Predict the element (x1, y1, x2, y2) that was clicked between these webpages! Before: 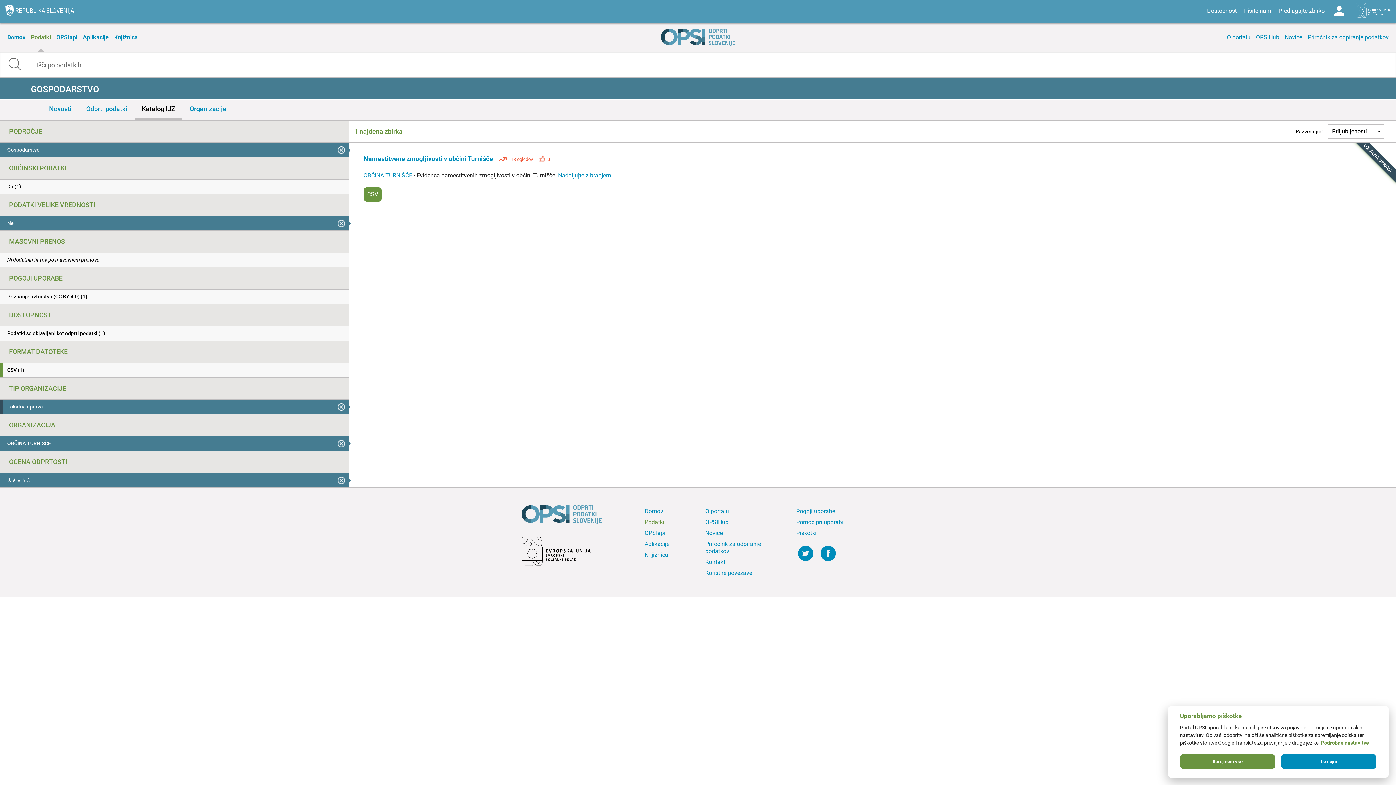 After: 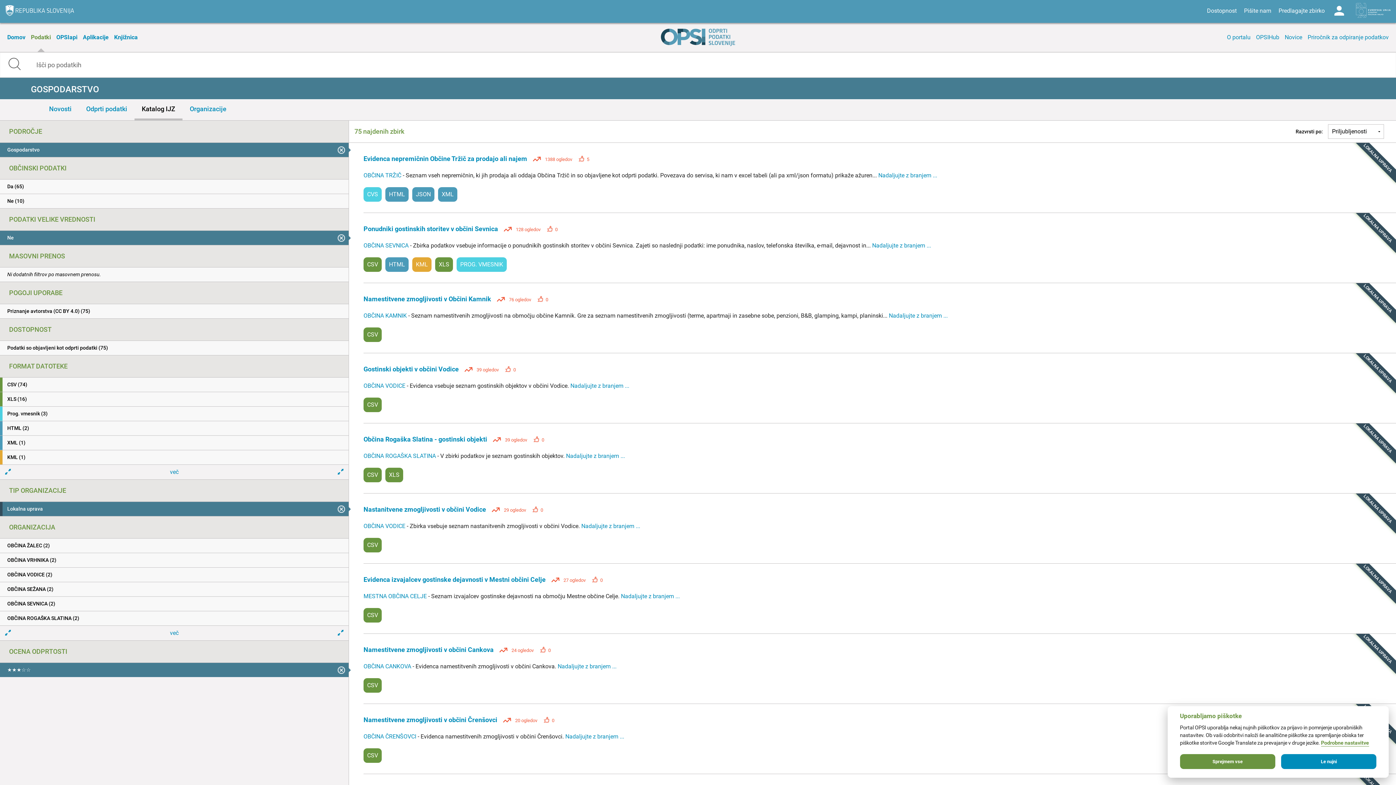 Action: label: OBČINA TURNIŠČE bbox: (0, 436, 348, 450)